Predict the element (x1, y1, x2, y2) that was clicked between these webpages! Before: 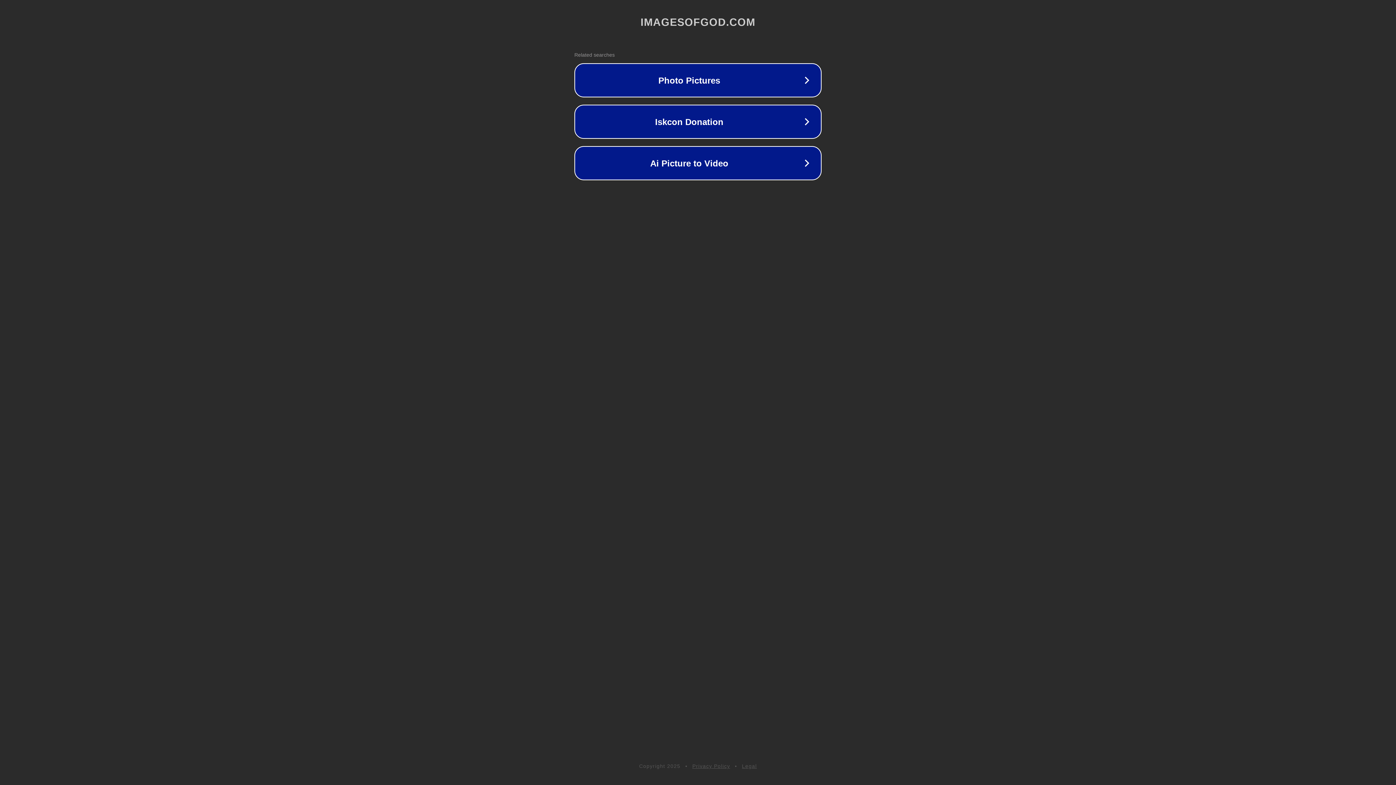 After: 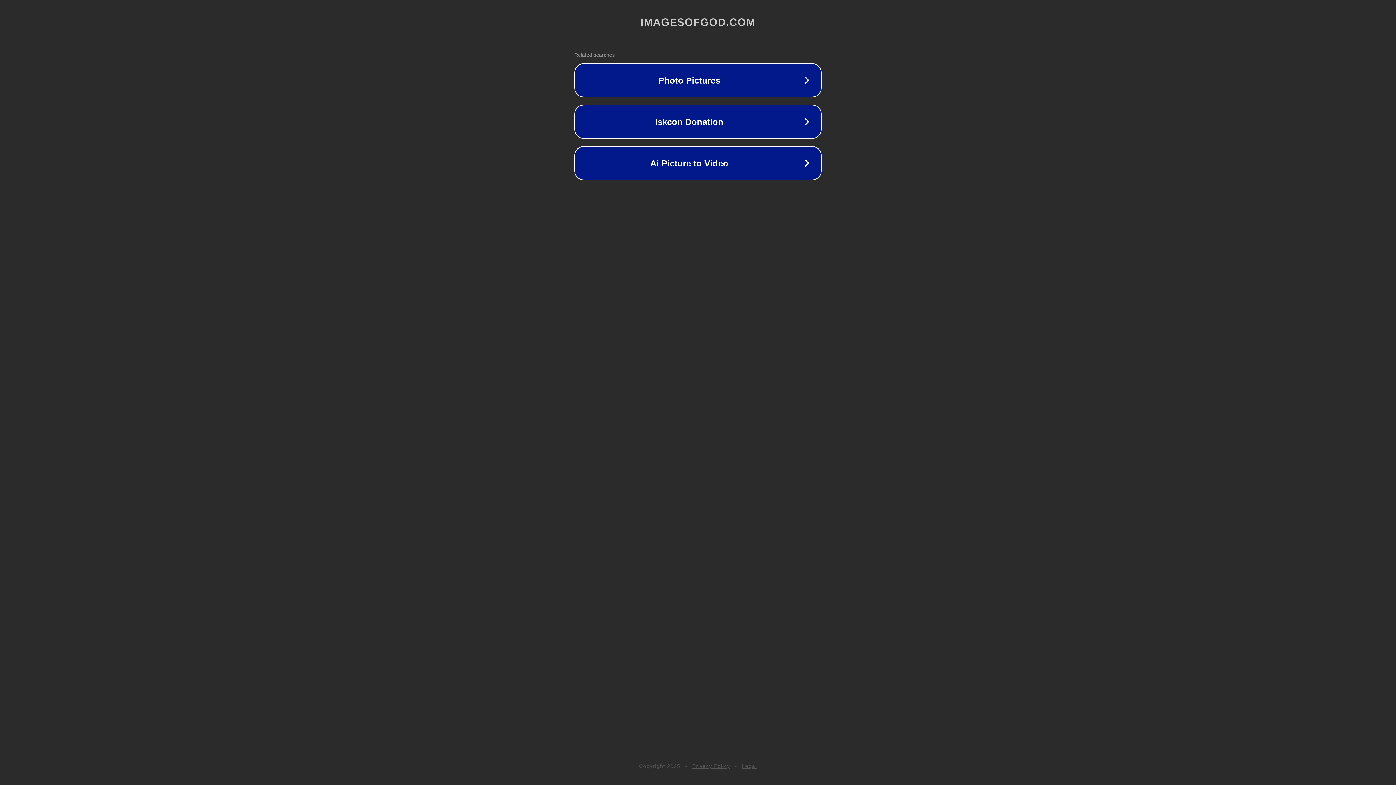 Action: bbox: (742, 763, 757, 769) label: Legal